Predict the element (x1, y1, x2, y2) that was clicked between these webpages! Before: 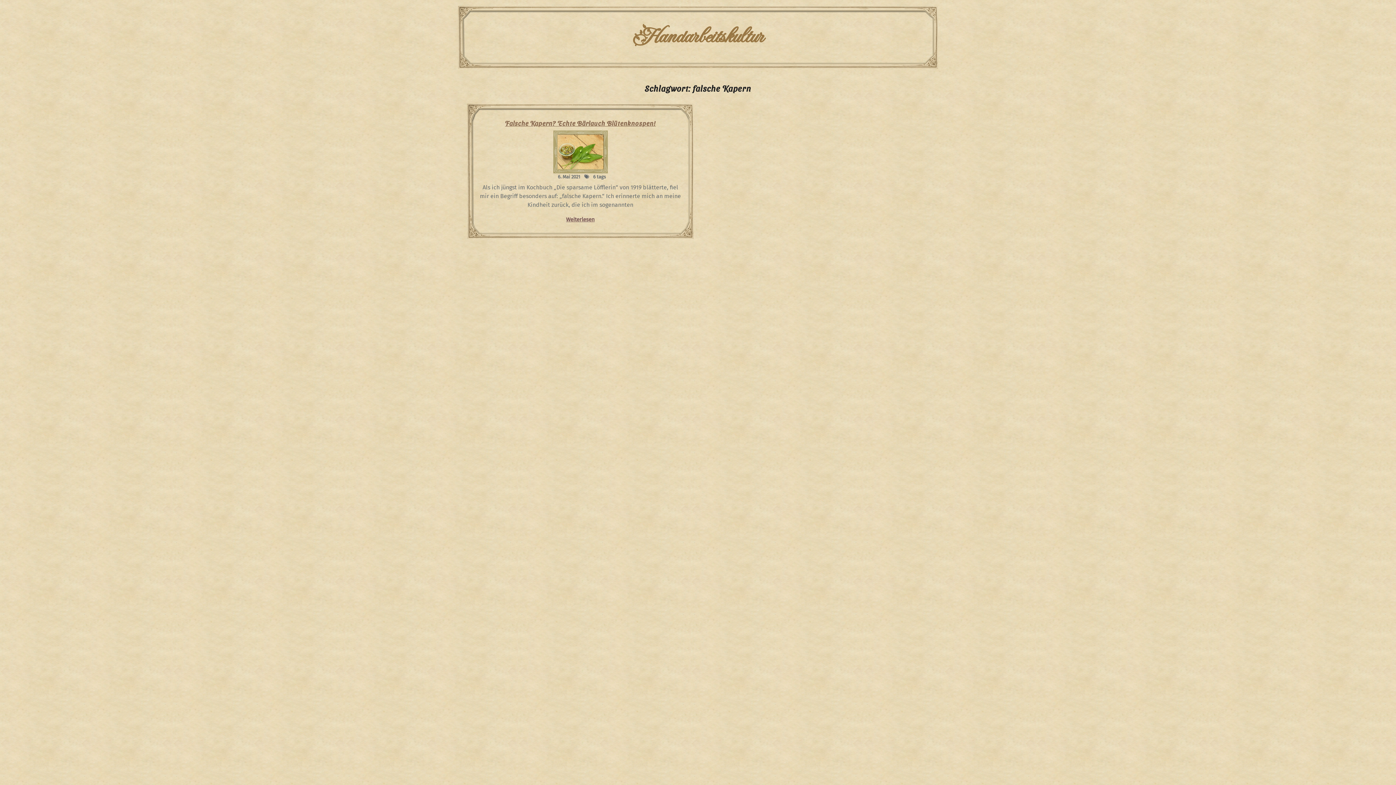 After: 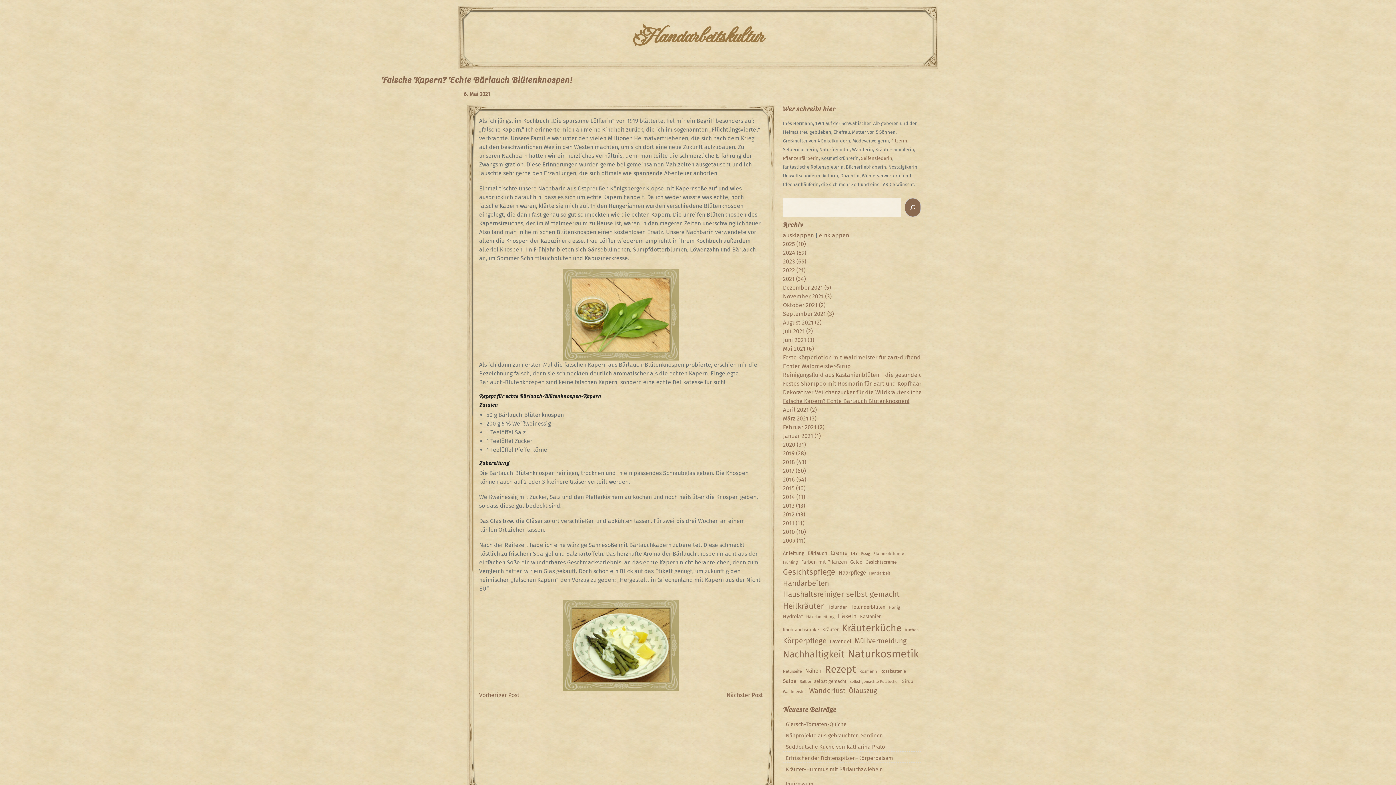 Action: label: Weiterlesen bbox: (566, 215, 594, 223)